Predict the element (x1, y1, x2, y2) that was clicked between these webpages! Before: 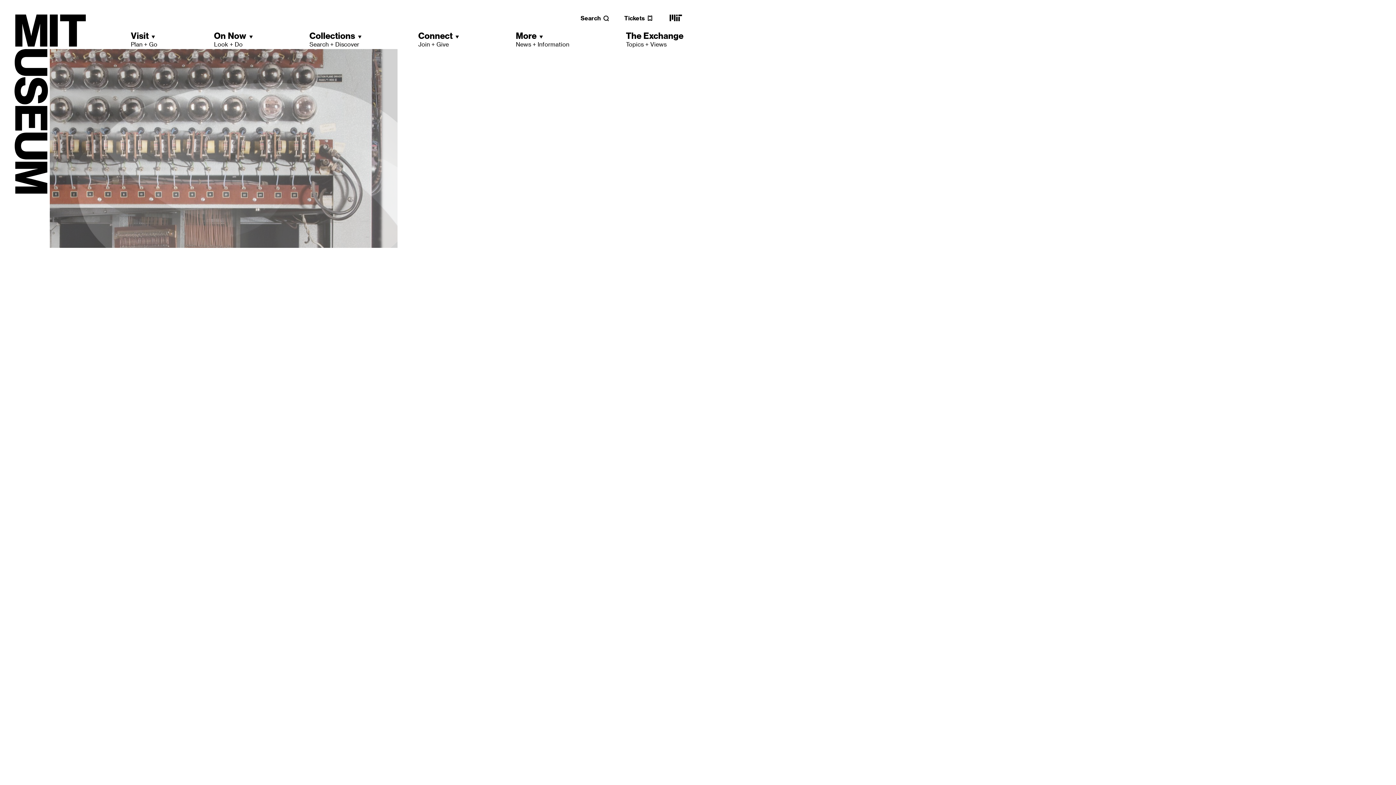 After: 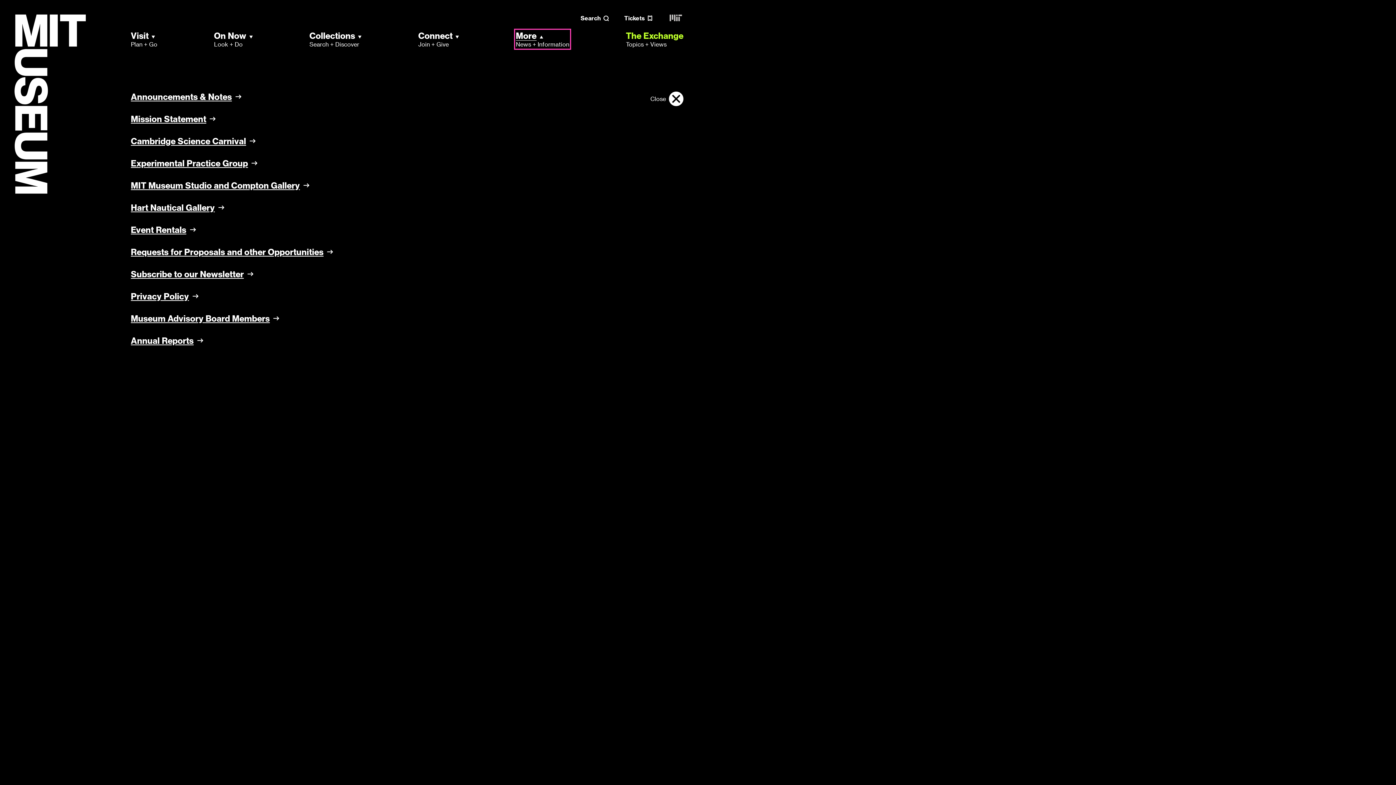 Action: label: More
News + Information bbox: (515, 30, 569, 48)